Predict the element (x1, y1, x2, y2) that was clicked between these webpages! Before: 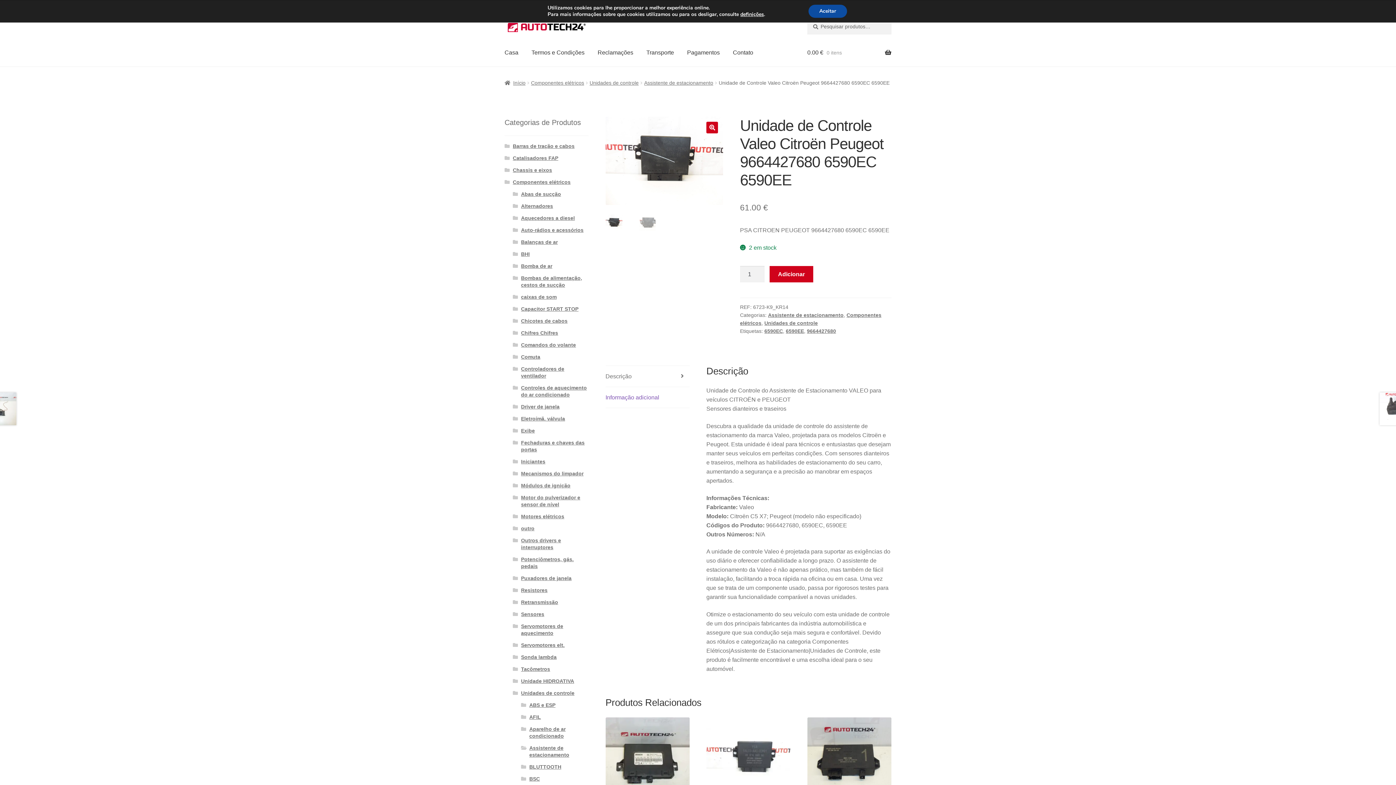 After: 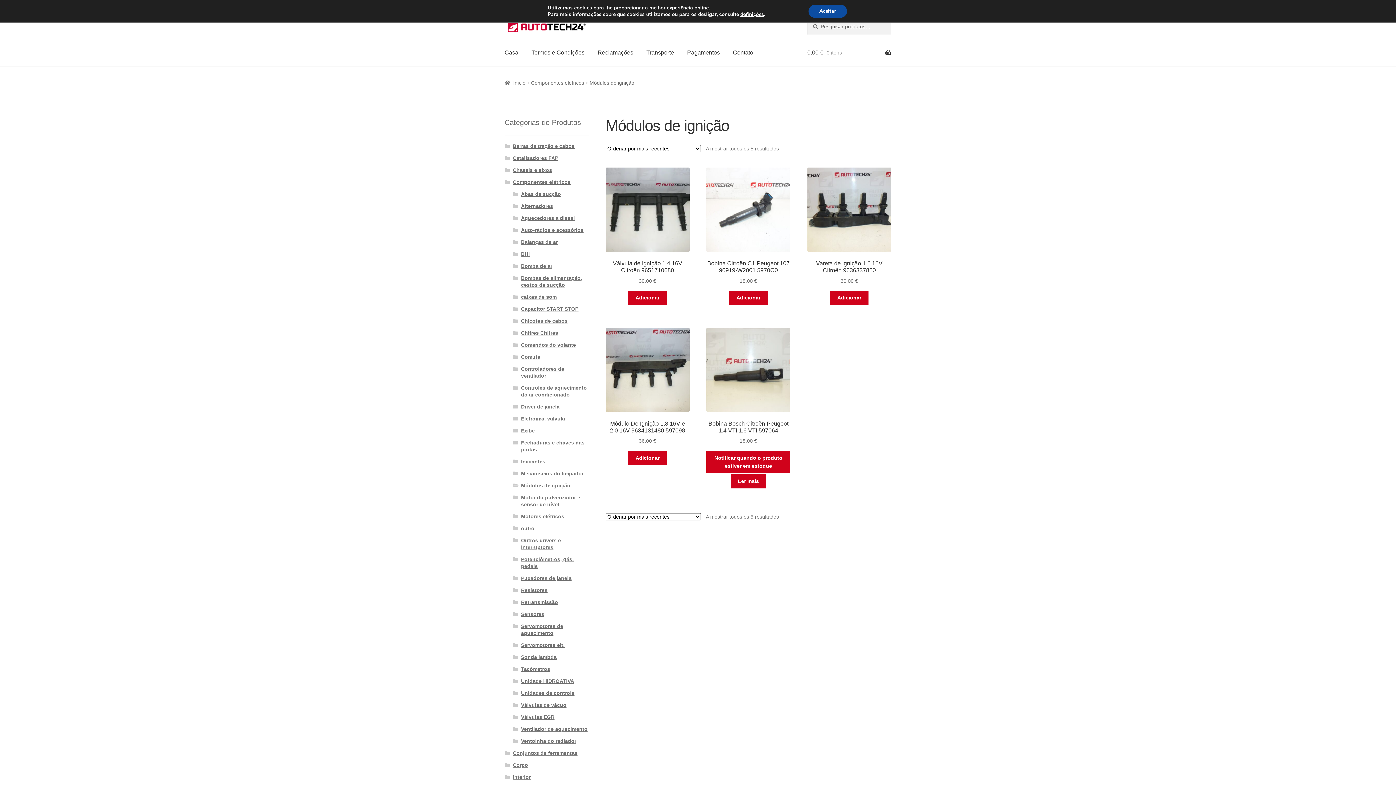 Action: label: Módulos de ignição bbox: (521, 483, 570, 488)